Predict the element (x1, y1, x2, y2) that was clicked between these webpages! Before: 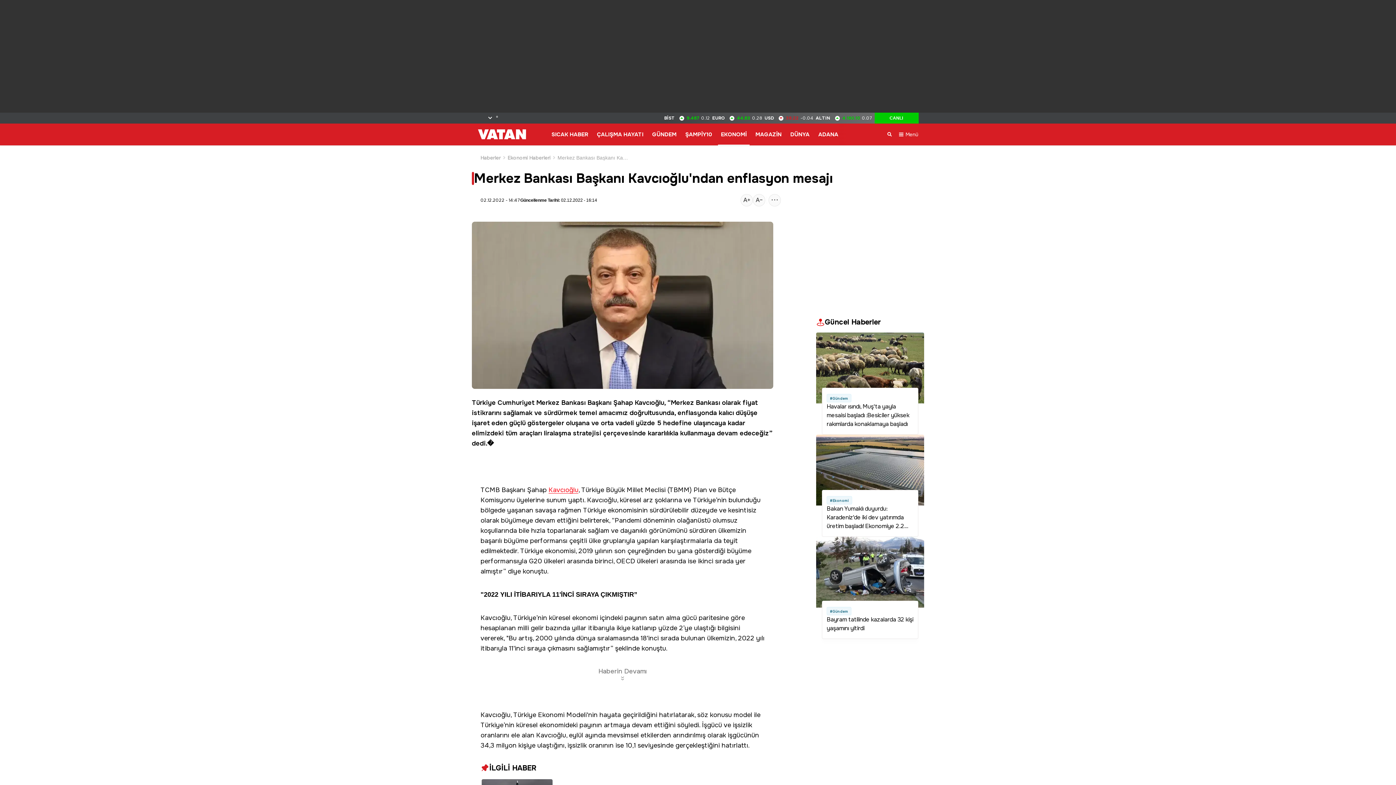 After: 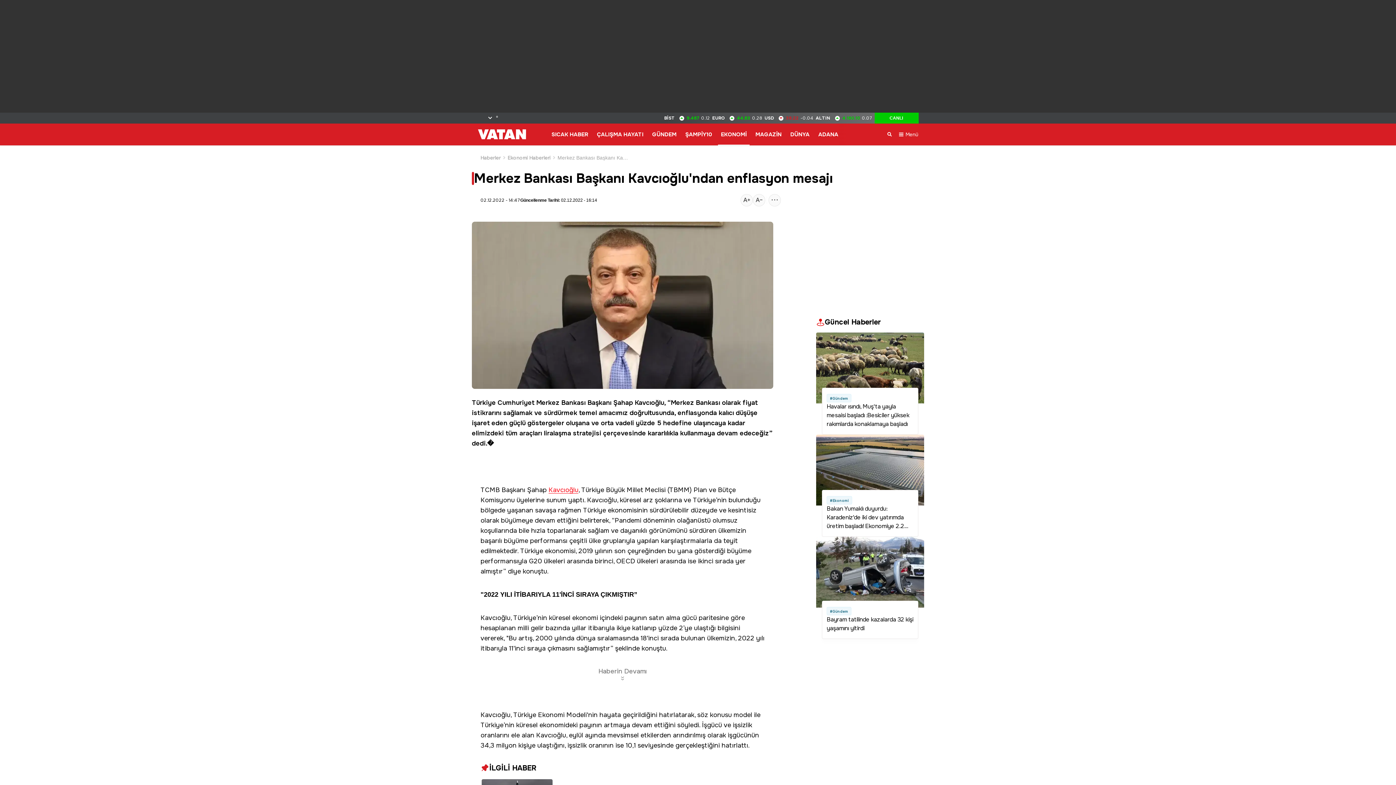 Action: label: USD
39.22
-0.04 bbox: (764, 112, 816, 123)